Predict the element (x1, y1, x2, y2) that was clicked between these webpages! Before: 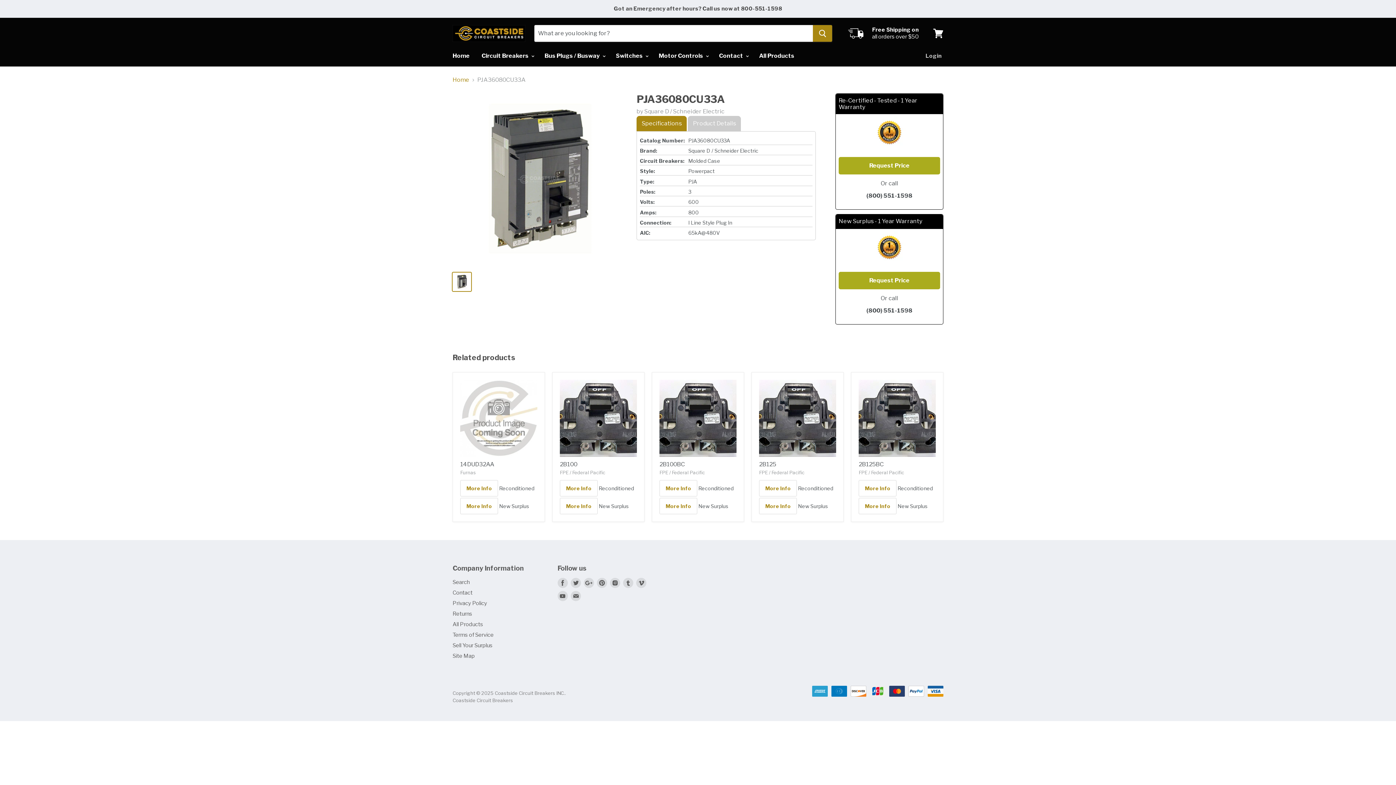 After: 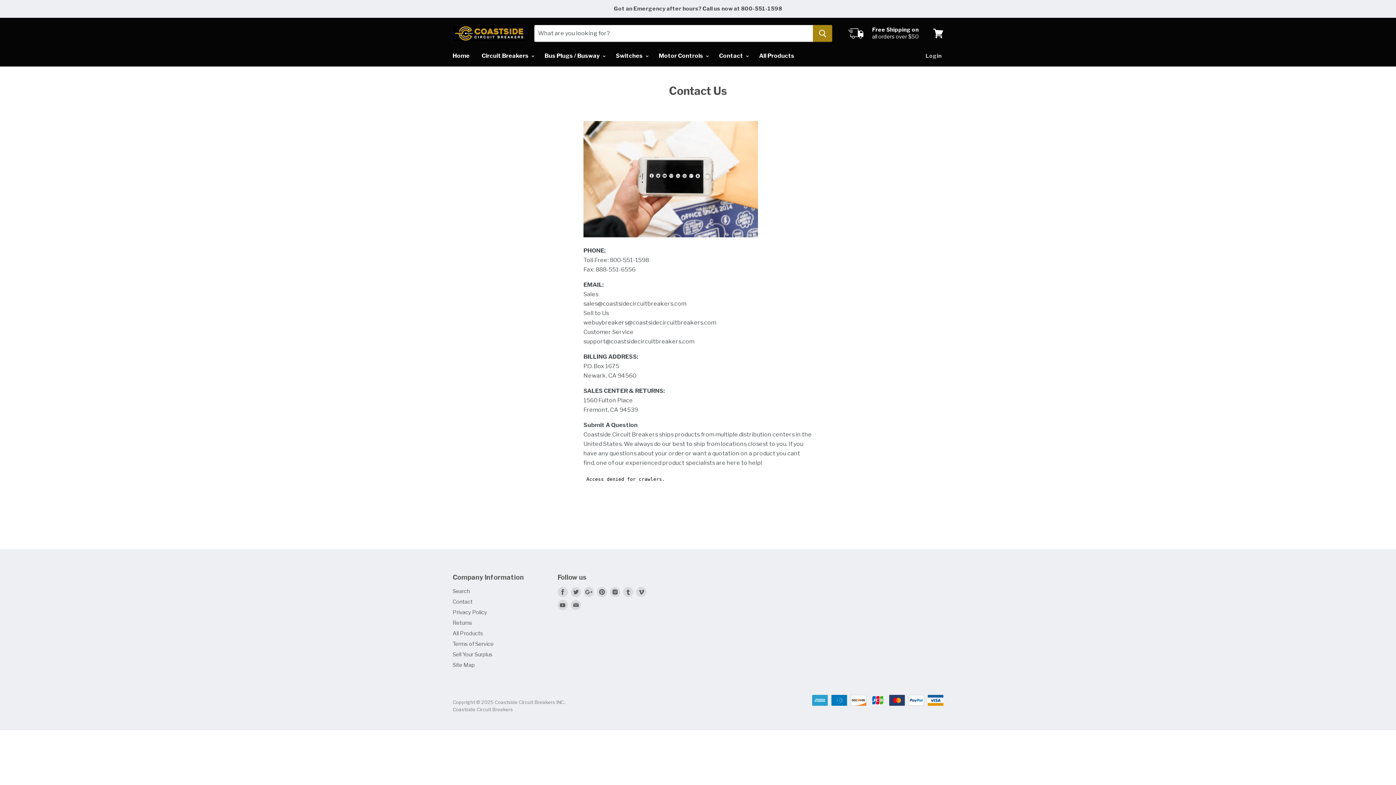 Action: bbox: (452, 589, 472, 596) label: Contact